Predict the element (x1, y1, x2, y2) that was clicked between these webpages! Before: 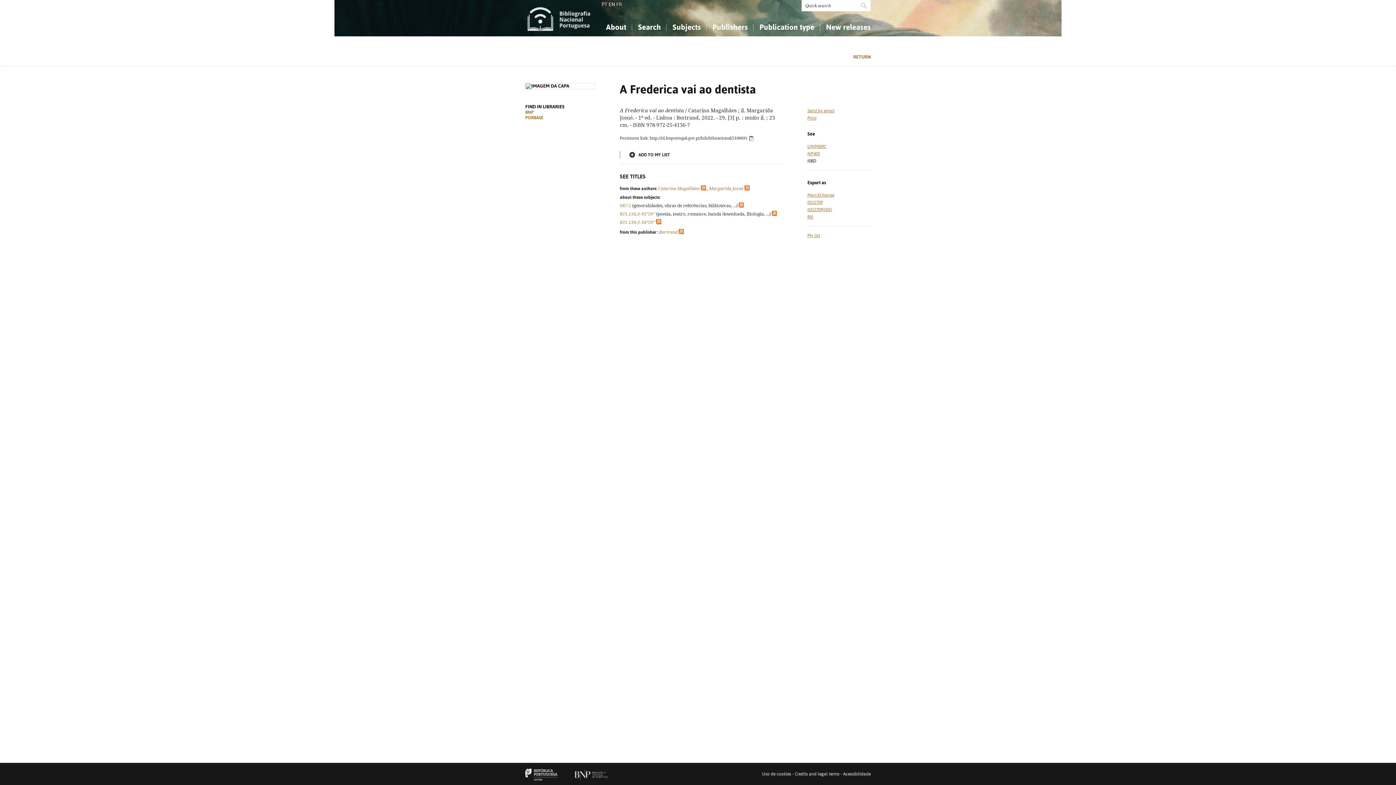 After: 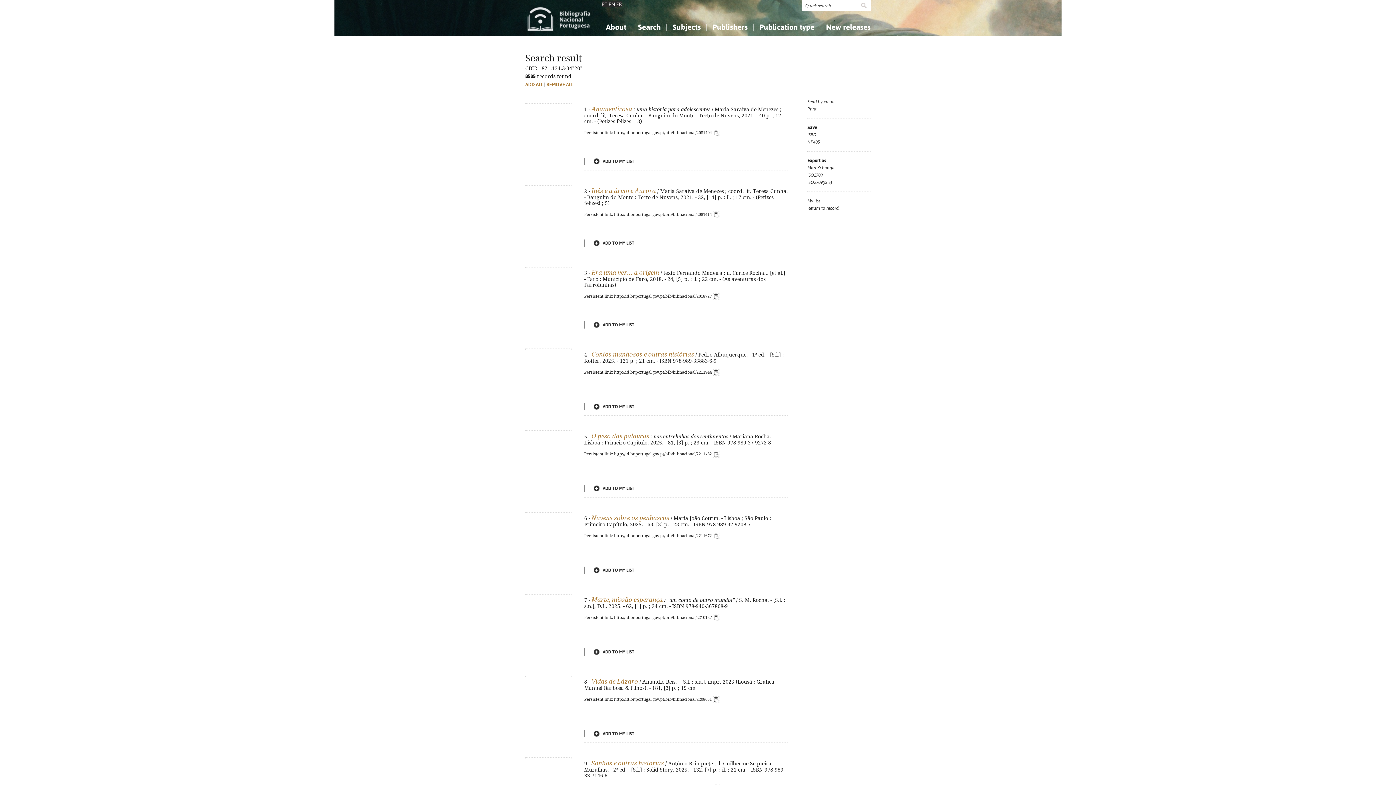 Action: label: 821.134.3-34"20" bbox: (620, 220, 655, 225)